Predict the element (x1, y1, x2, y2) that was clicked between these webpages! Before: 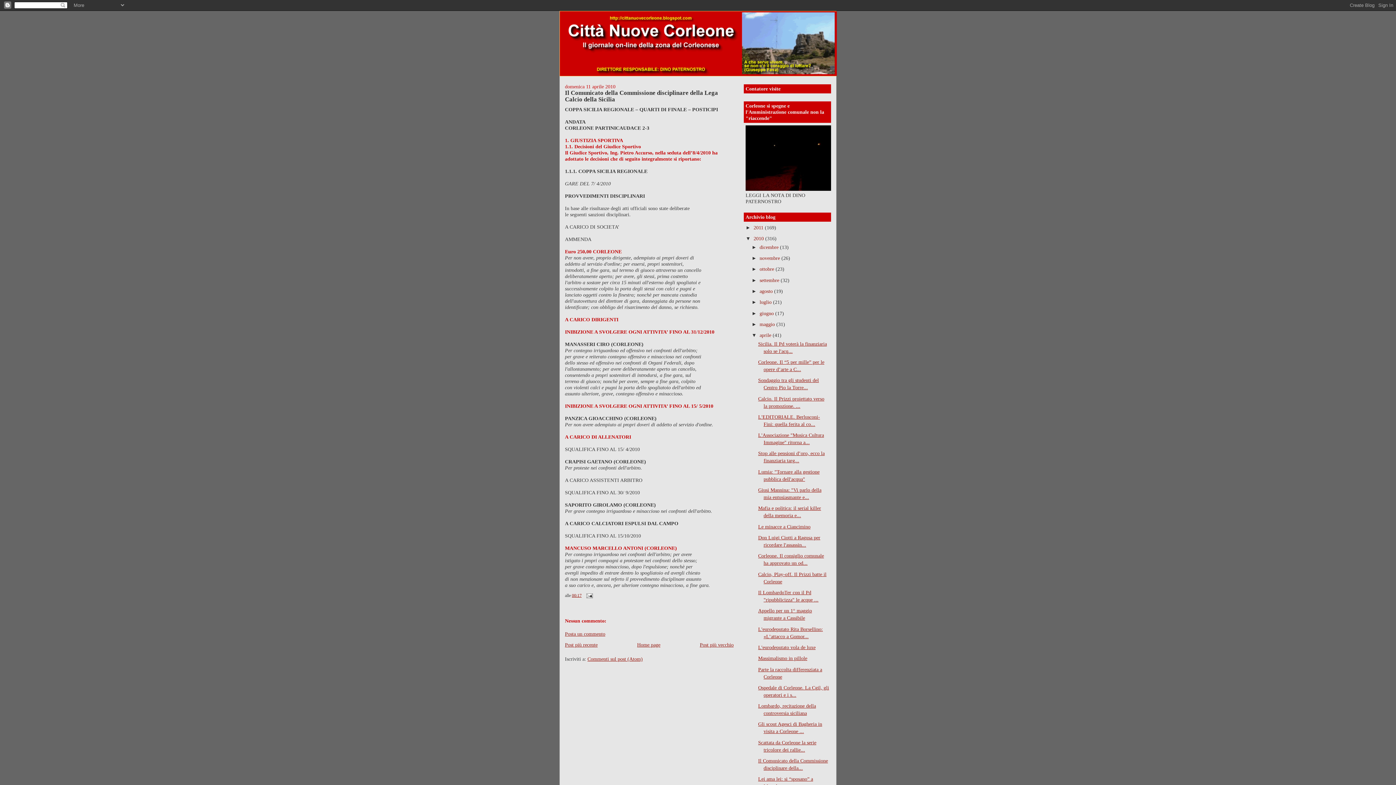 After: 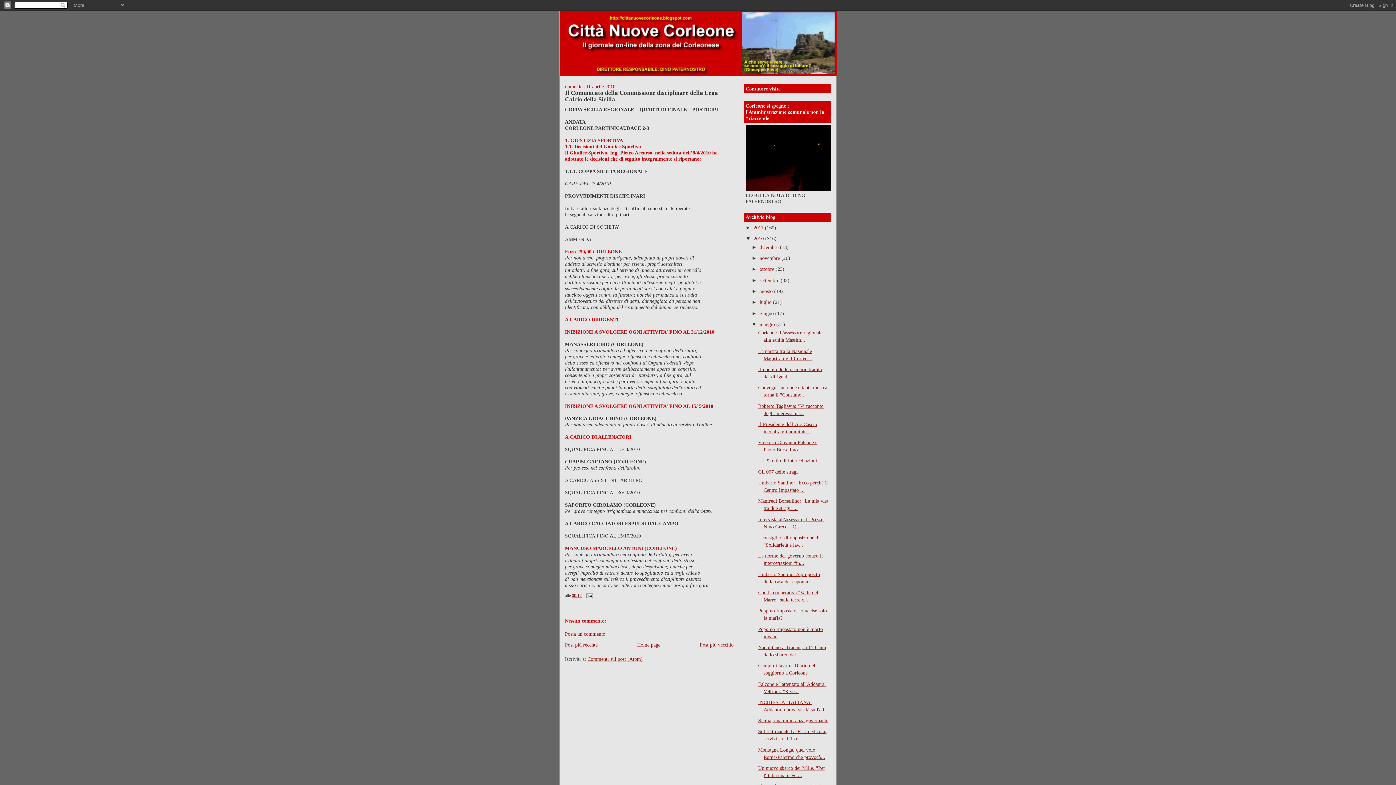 Action: bbox: (751, 321, 759, 327) label: ►  